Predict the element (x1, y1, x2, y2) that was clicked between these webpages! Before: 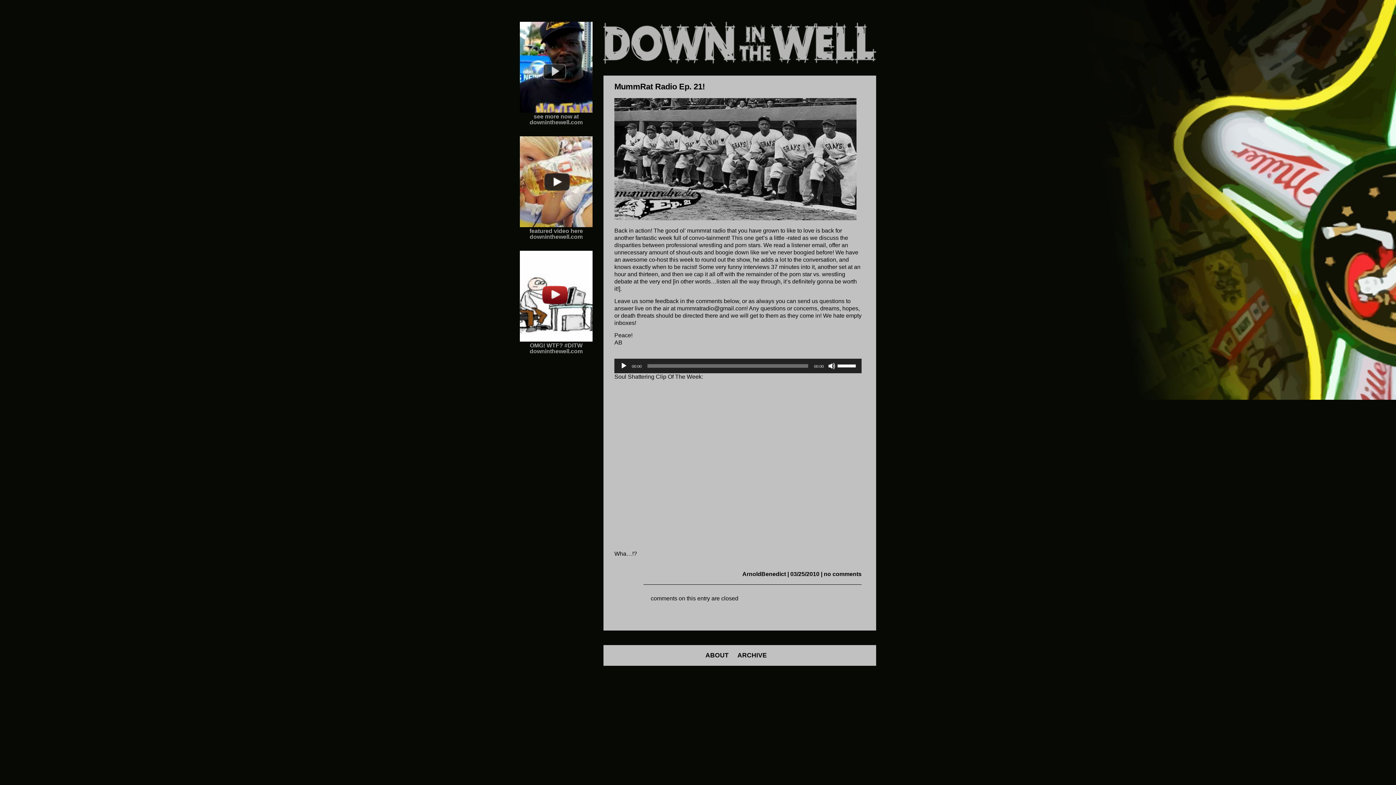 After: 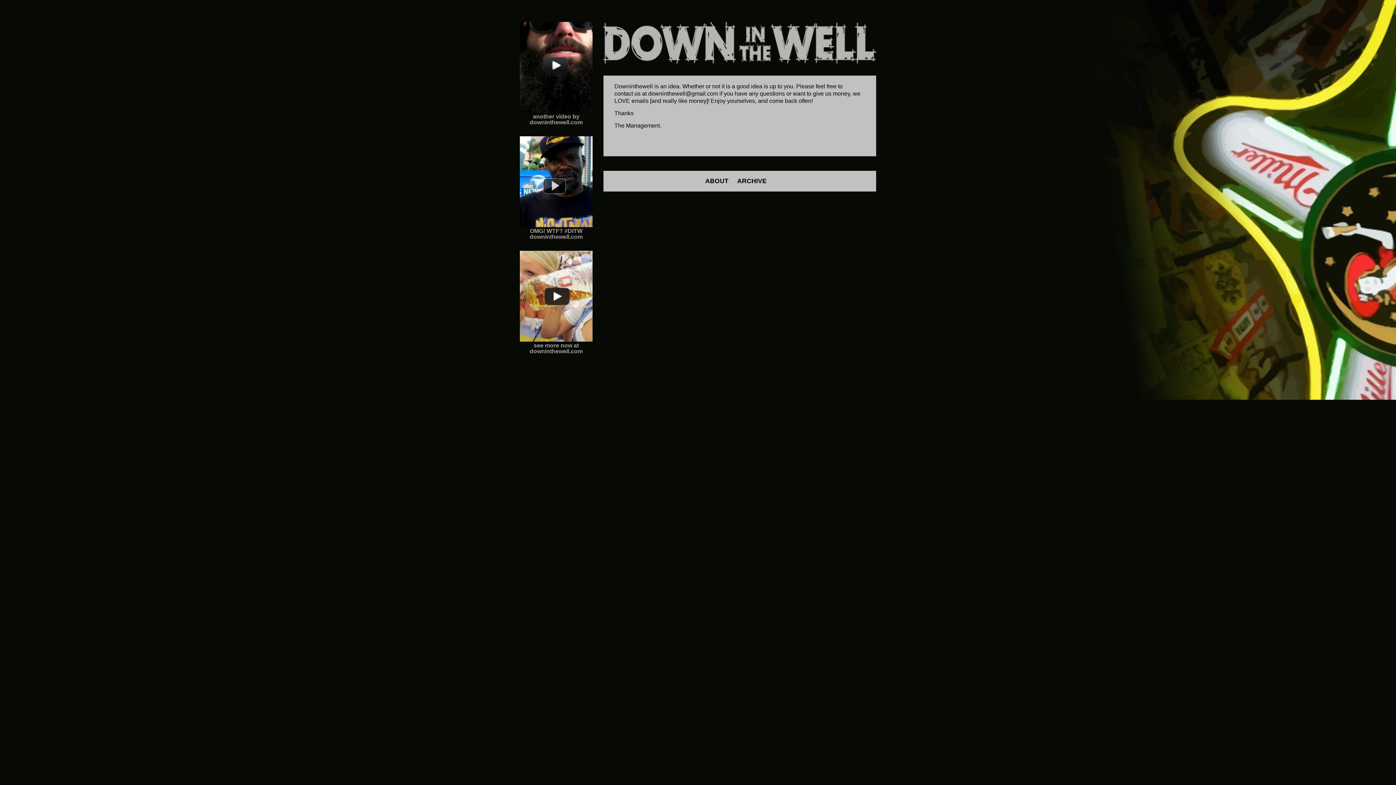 Action: label: ABOUT bbox: (705, 652, 728, 659)